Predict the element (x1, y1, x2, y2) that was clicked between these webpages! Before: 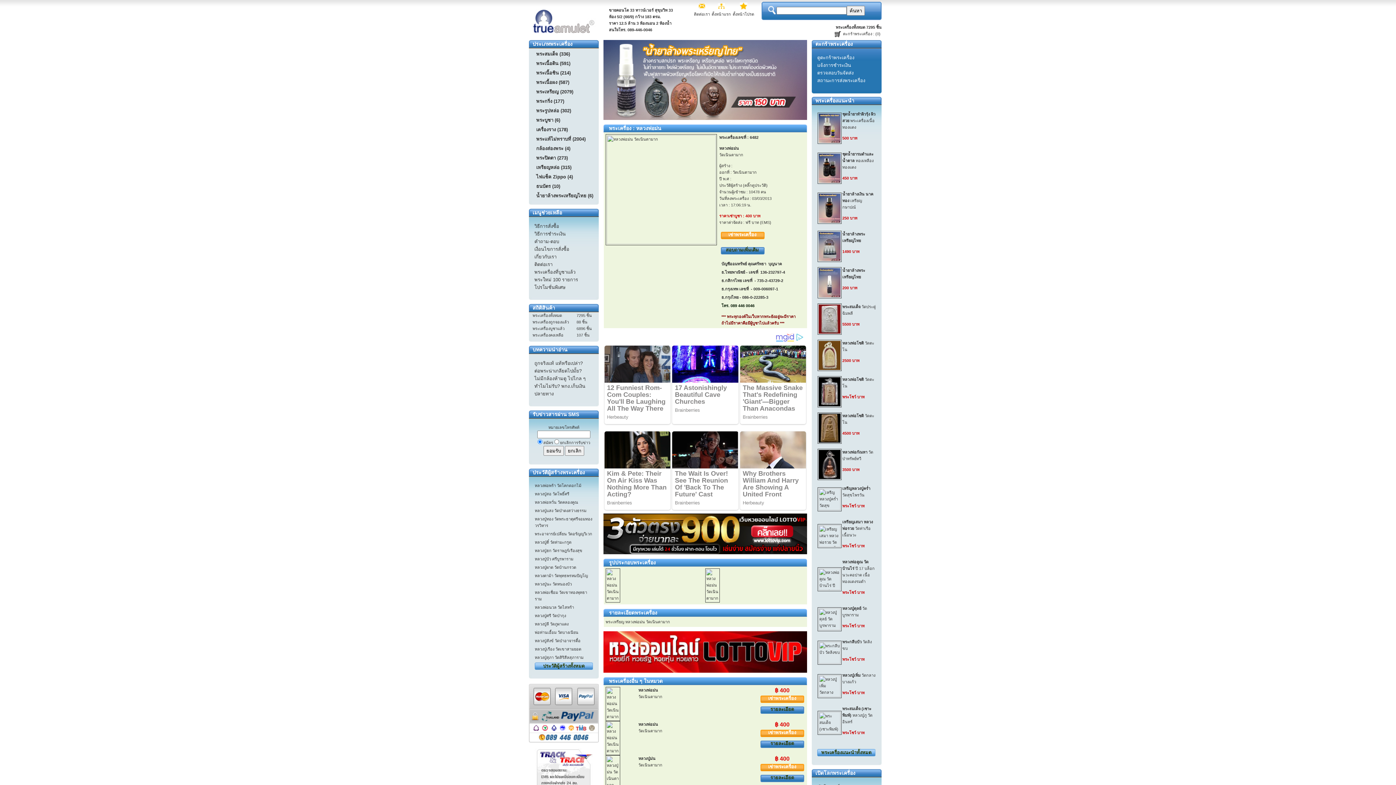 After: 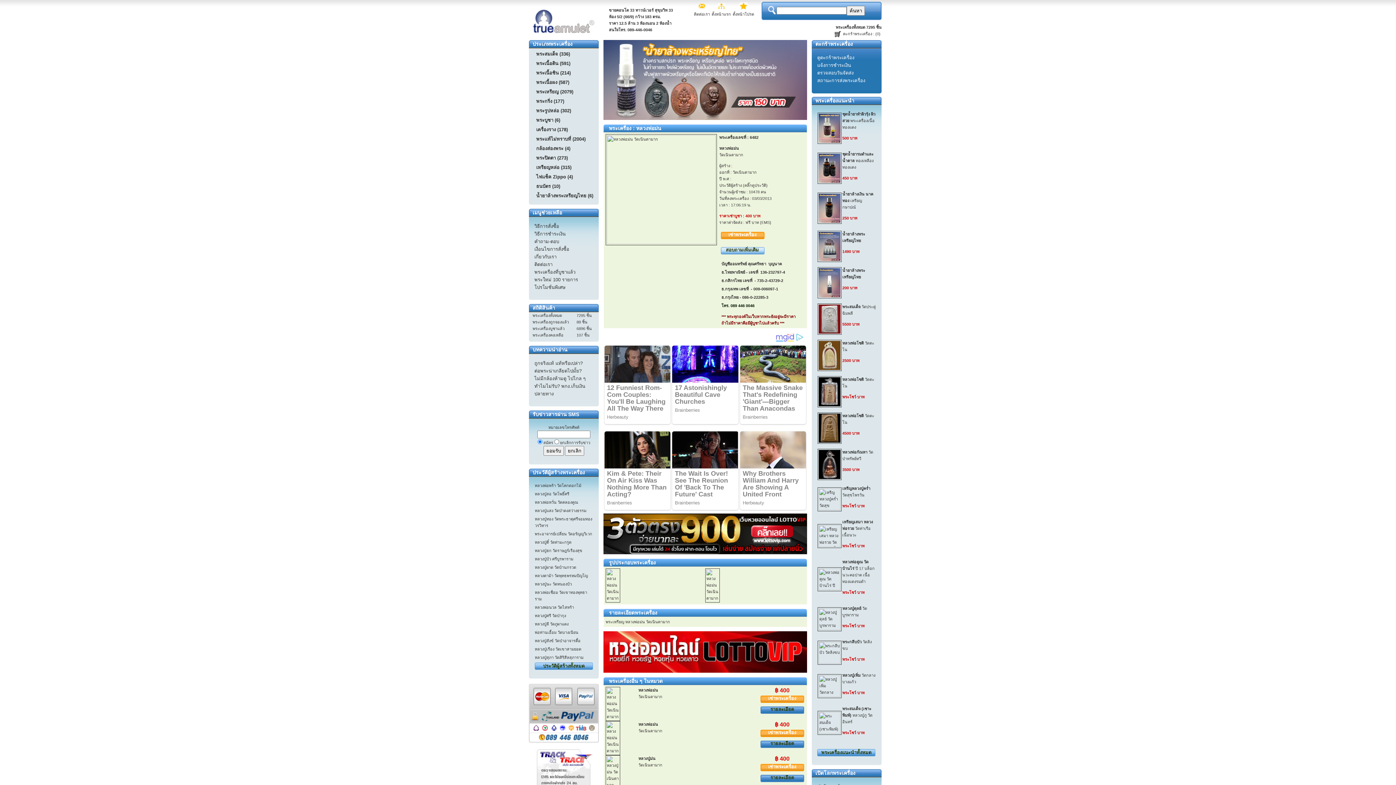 Action: label: สอบถามเพิ่มเติม bbox: (719, 245, 765, 256)